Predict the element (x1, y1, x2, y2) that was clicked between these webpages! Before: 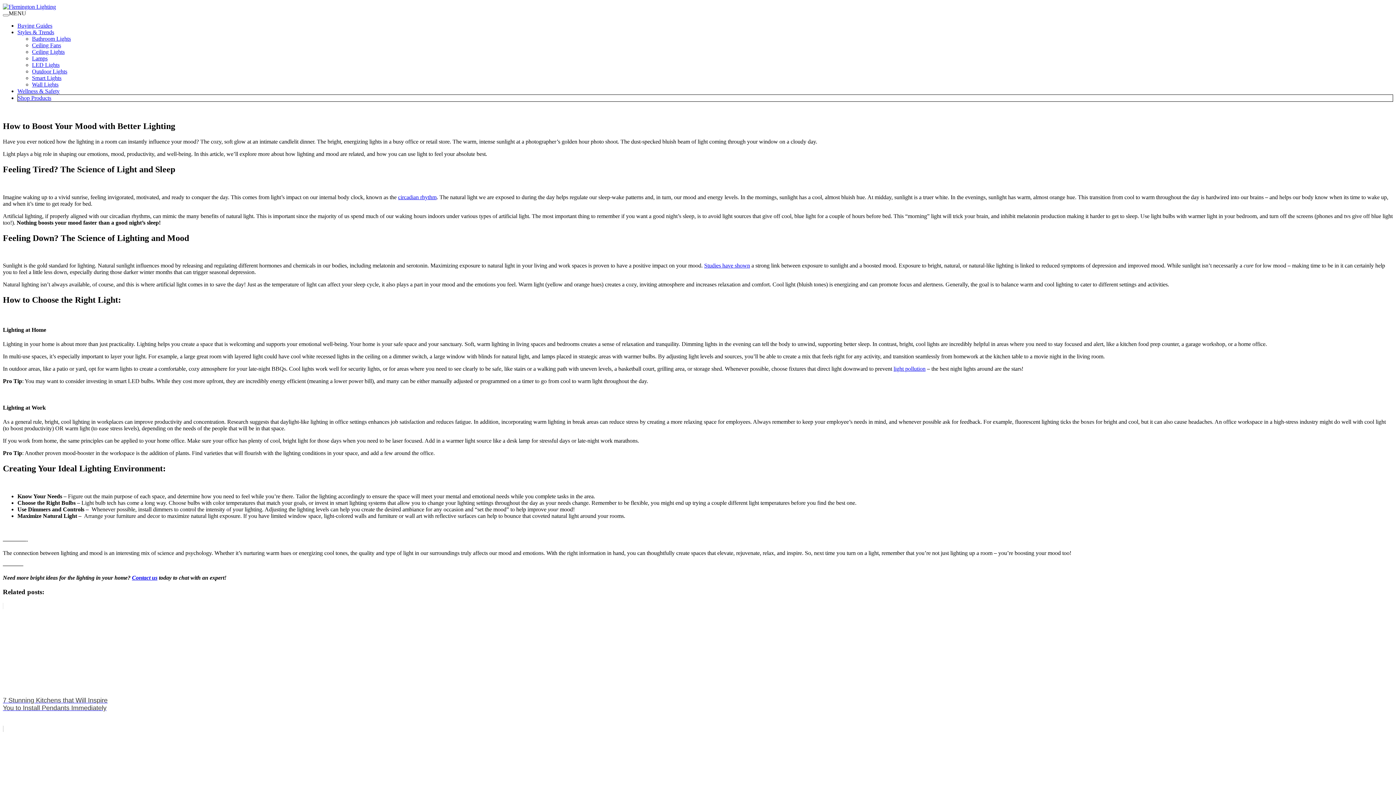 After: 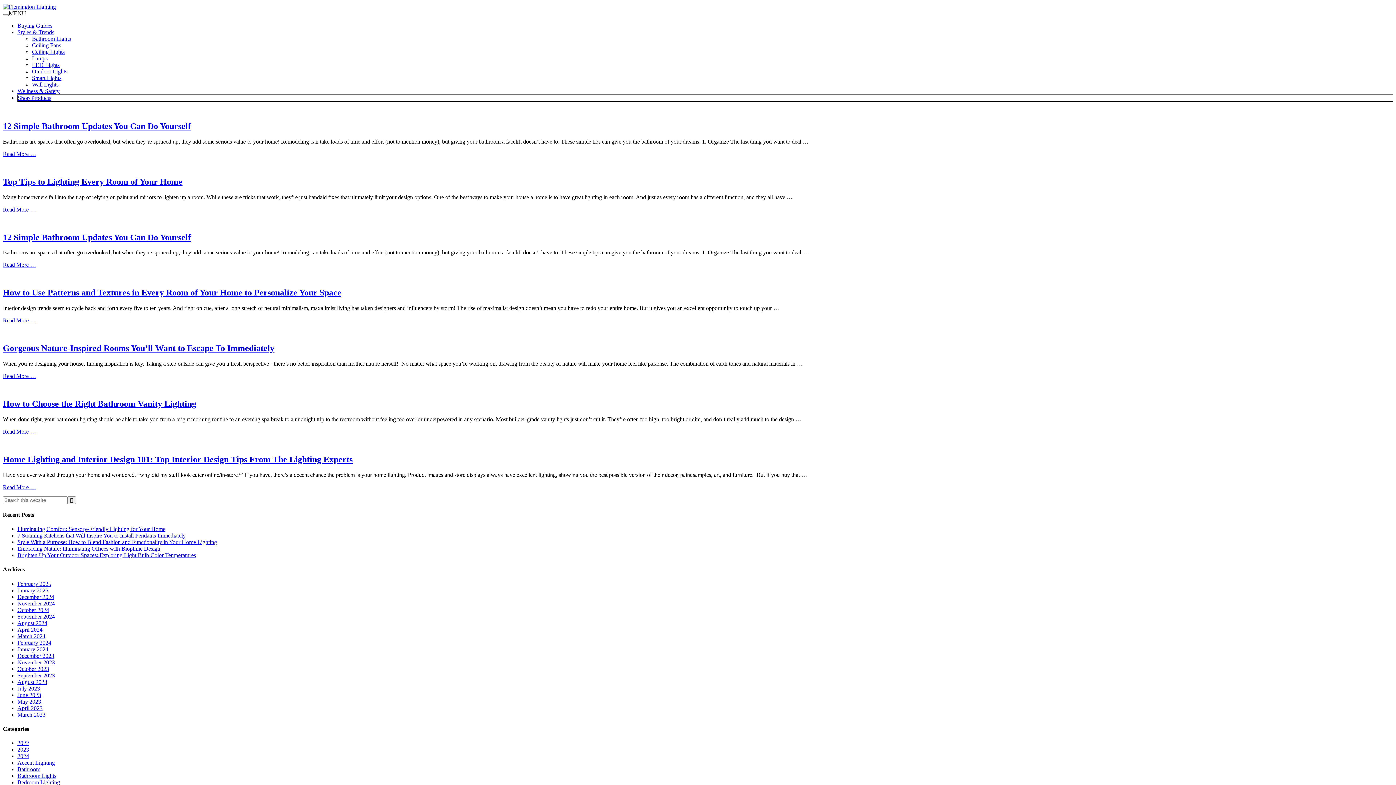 Action: bbox: (32, 35, 70, 41) label: Bathroom Lights